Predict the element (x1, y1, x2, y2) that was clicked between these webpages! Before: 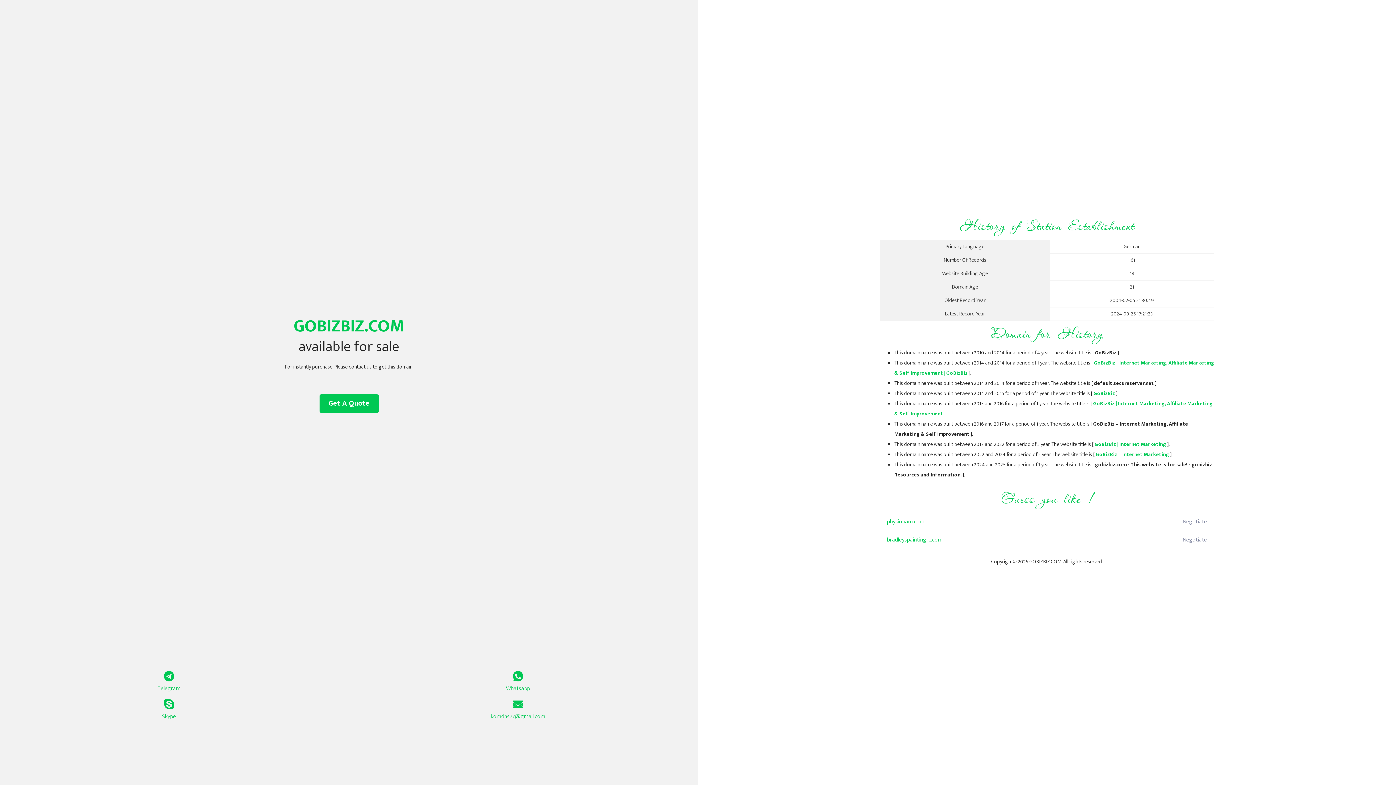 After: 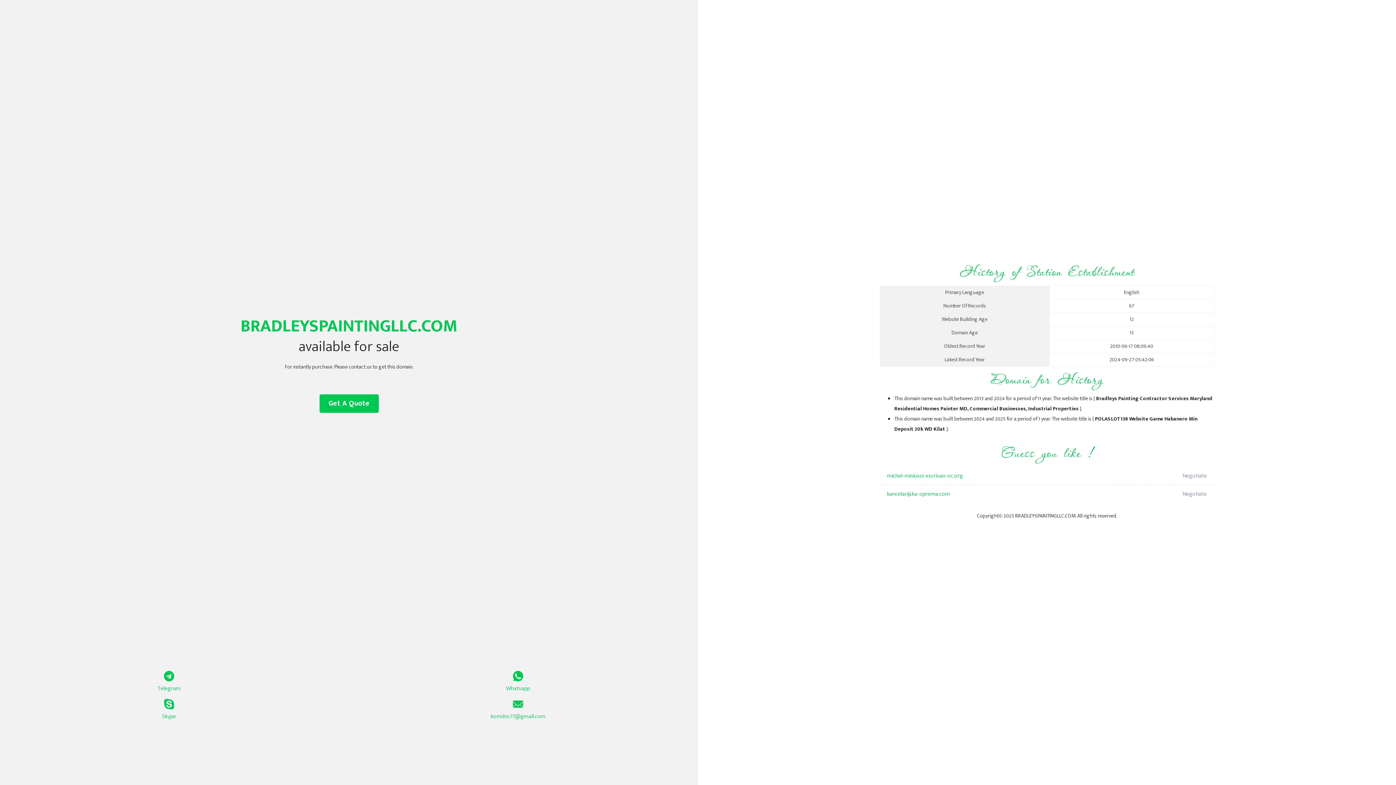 Action: label: bradleyspaintingllc.com bbox: (887, 531, 1098, 549)